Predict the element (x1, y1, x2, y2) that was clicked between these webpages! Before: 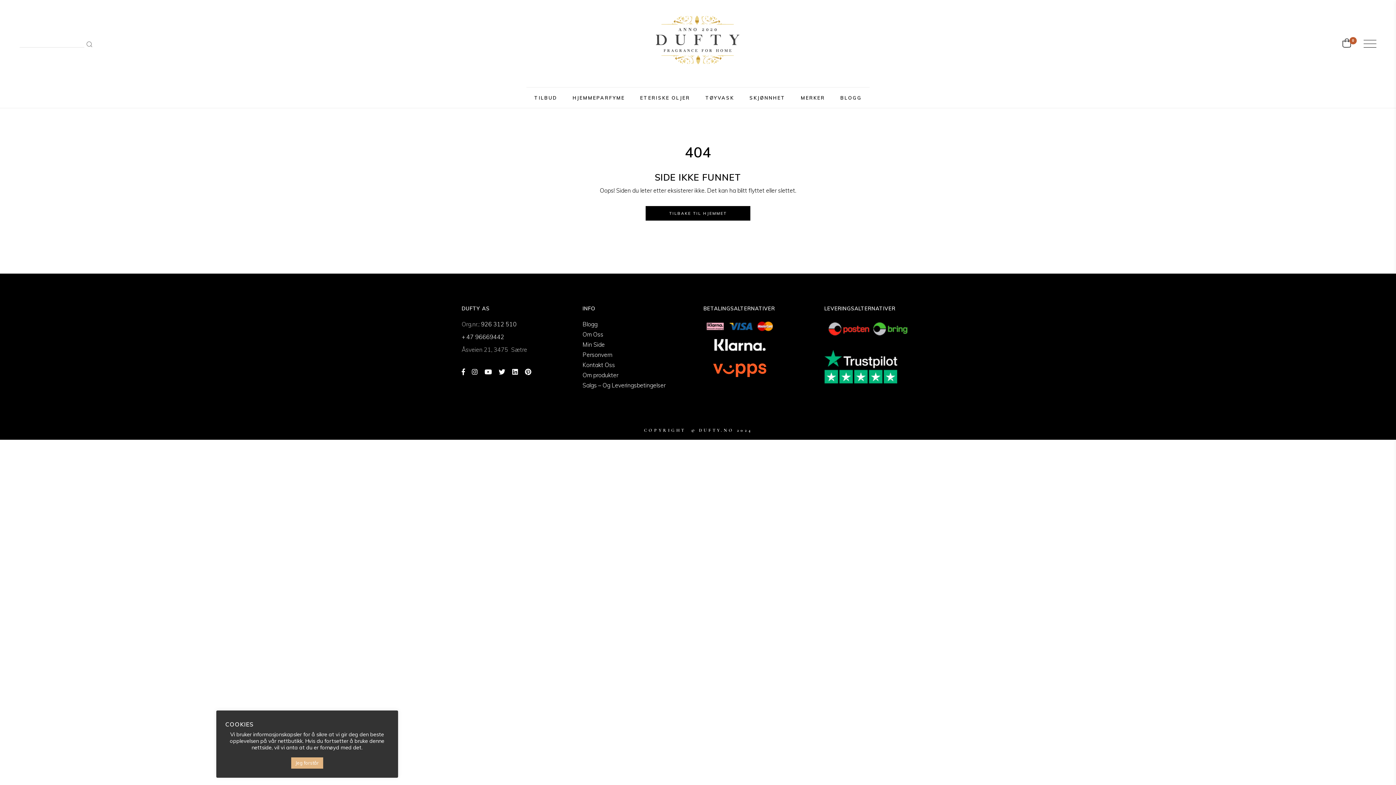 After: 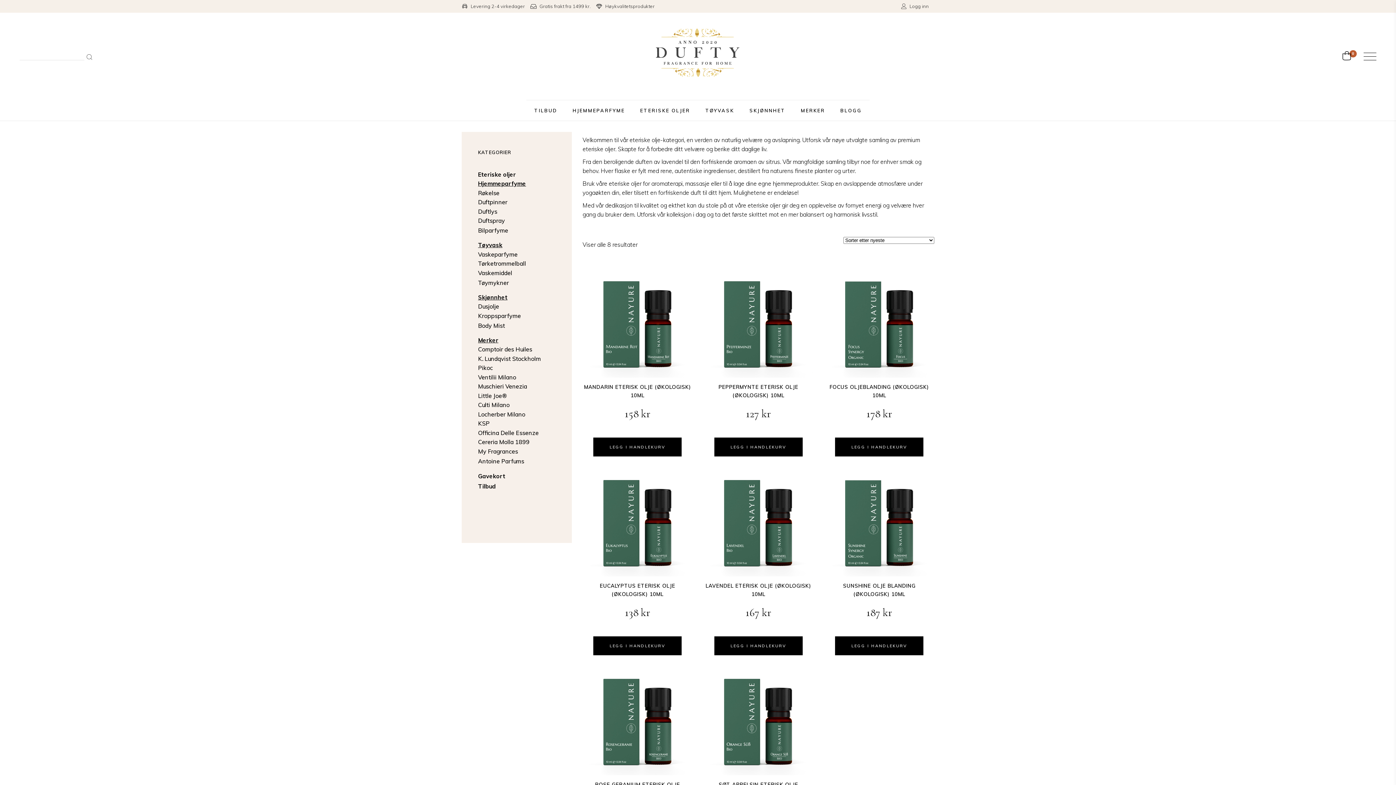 Action: bbox: (632, 87, 697, 108) label: ETERISKE OLJER